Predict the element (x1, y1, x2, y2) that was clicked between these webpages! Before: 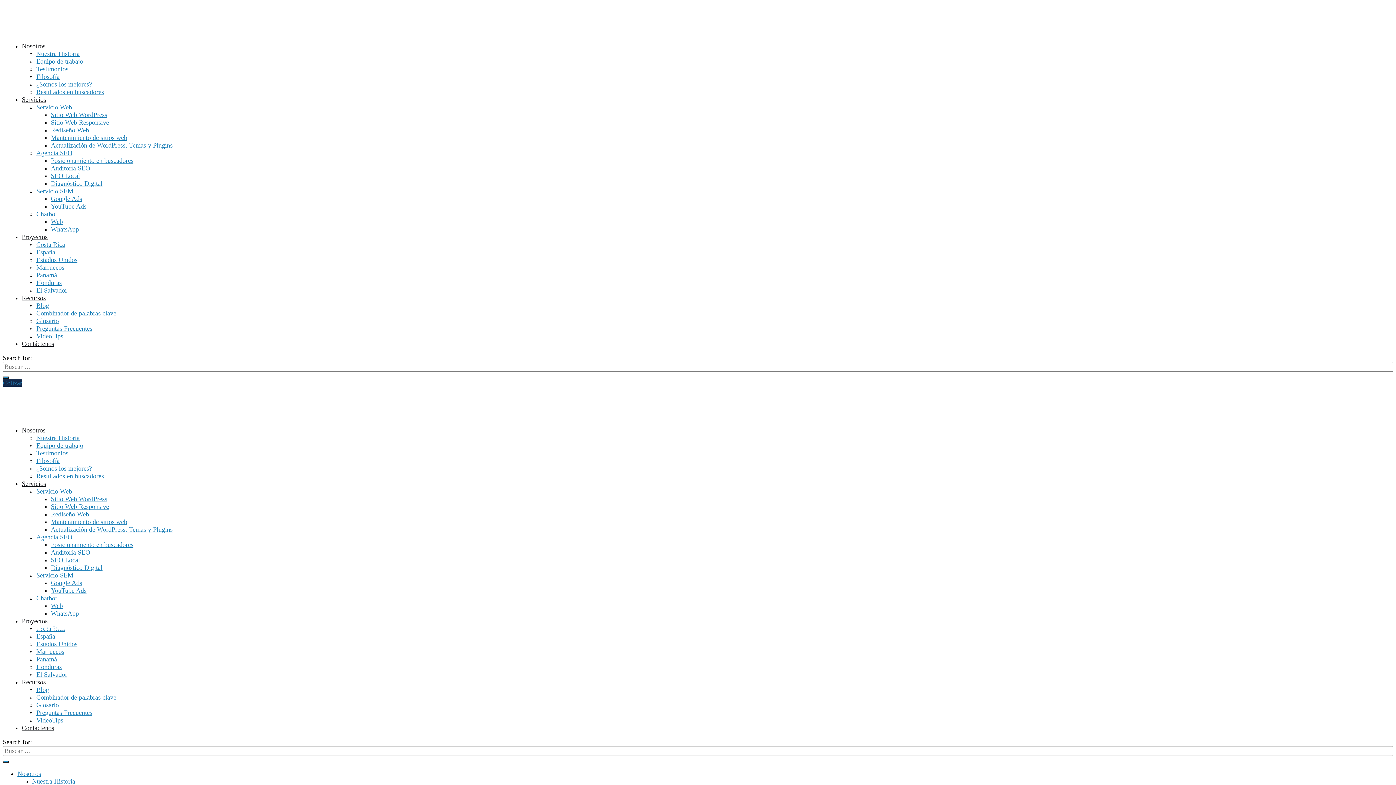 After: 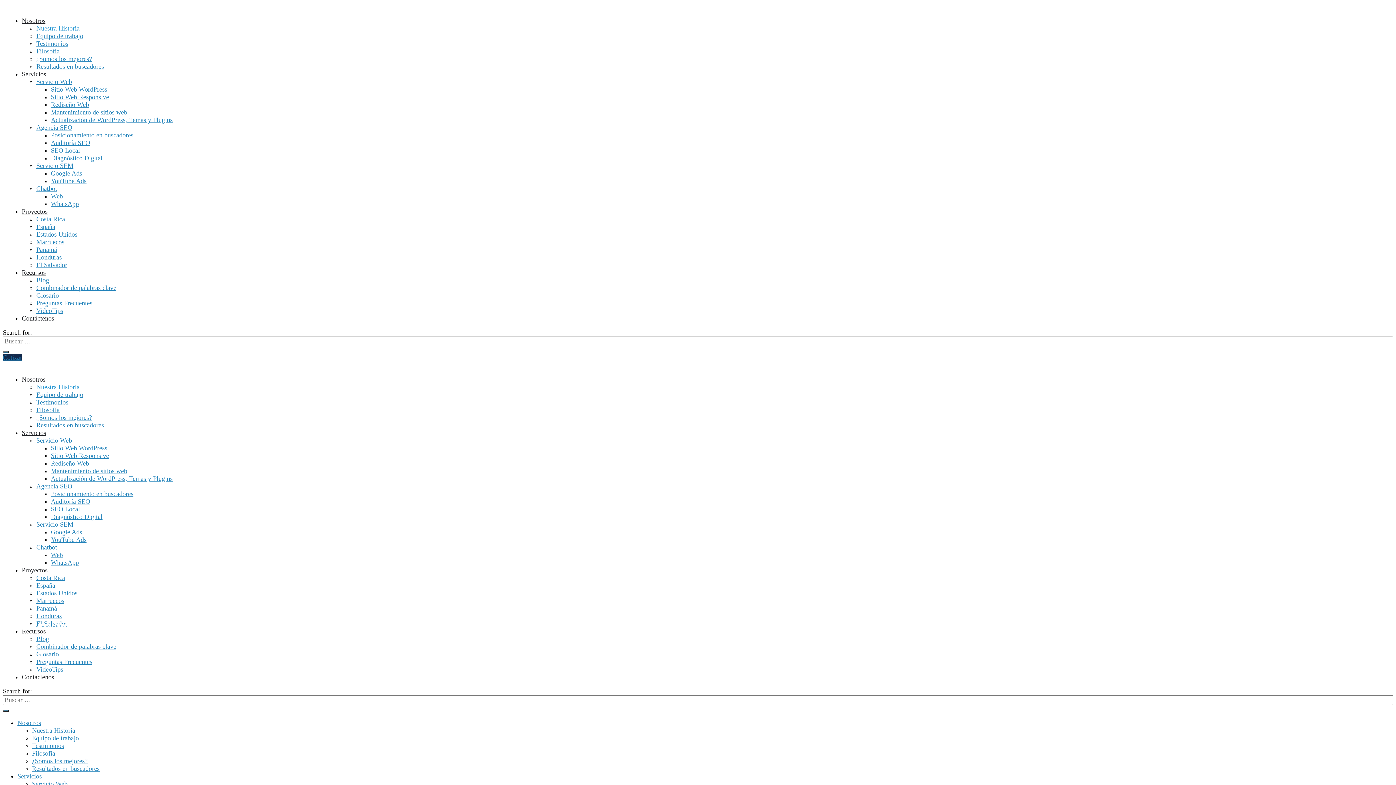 Action: bbox: (36, 50, 79, 57) label: Nuestra Historia